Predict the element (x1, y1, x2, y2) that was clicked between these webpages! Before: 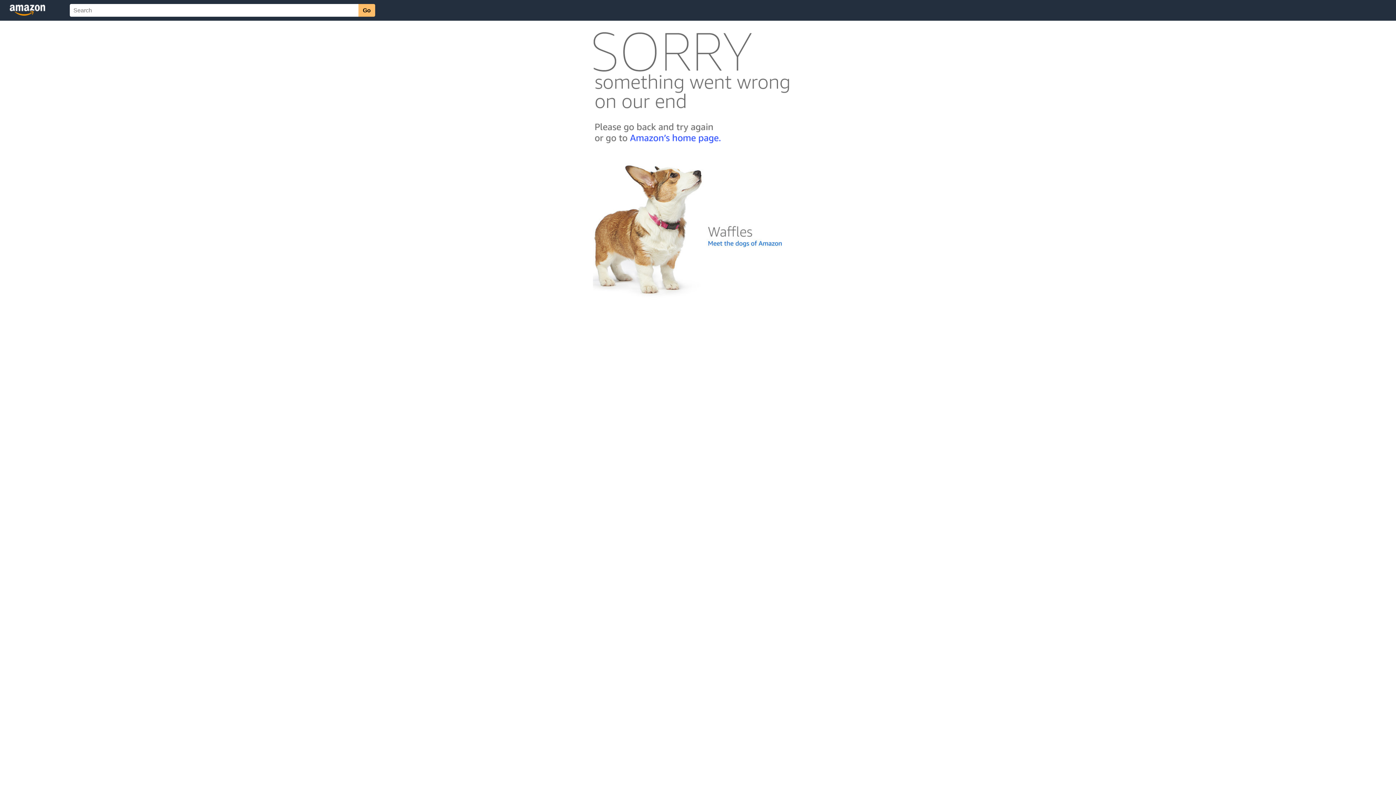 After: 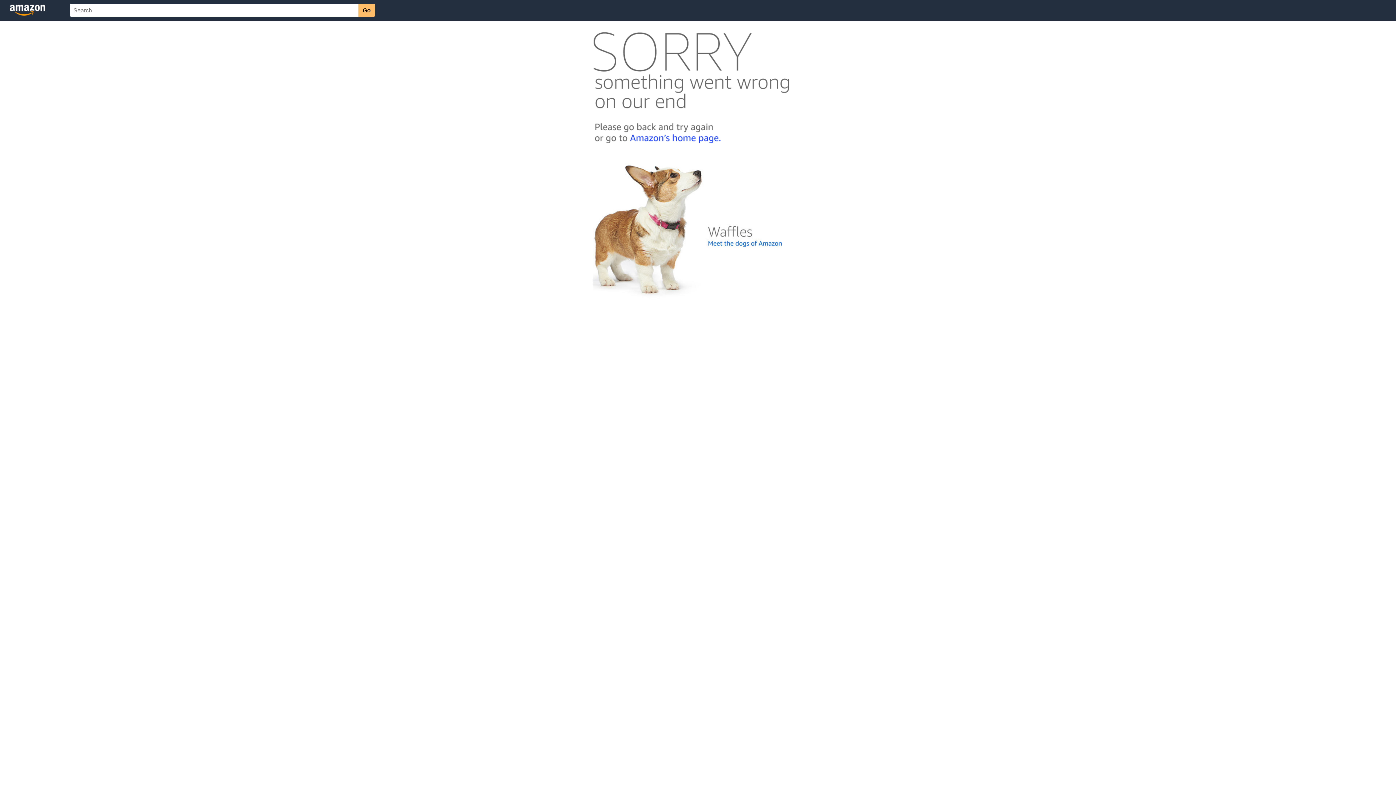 Action: bbox: (592, 300, 803, 306)